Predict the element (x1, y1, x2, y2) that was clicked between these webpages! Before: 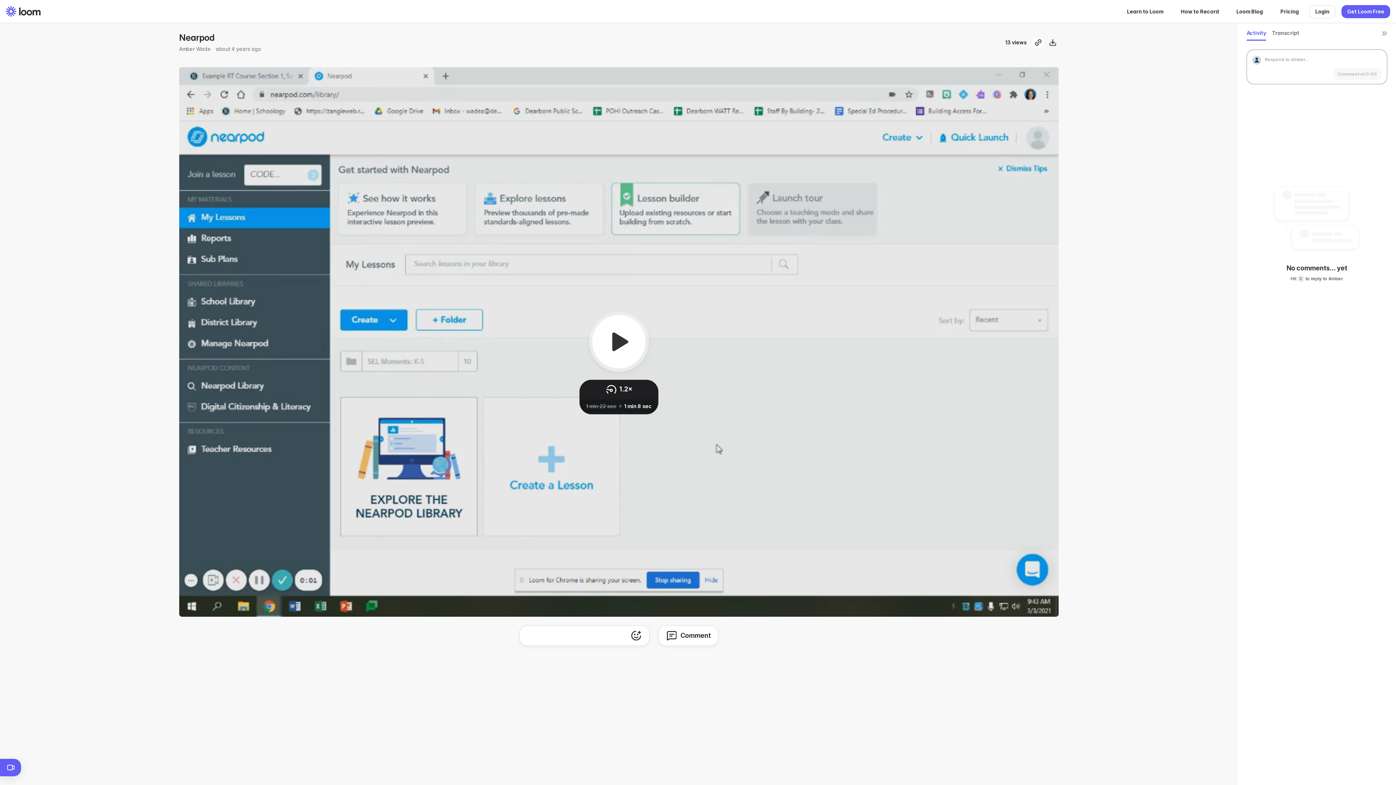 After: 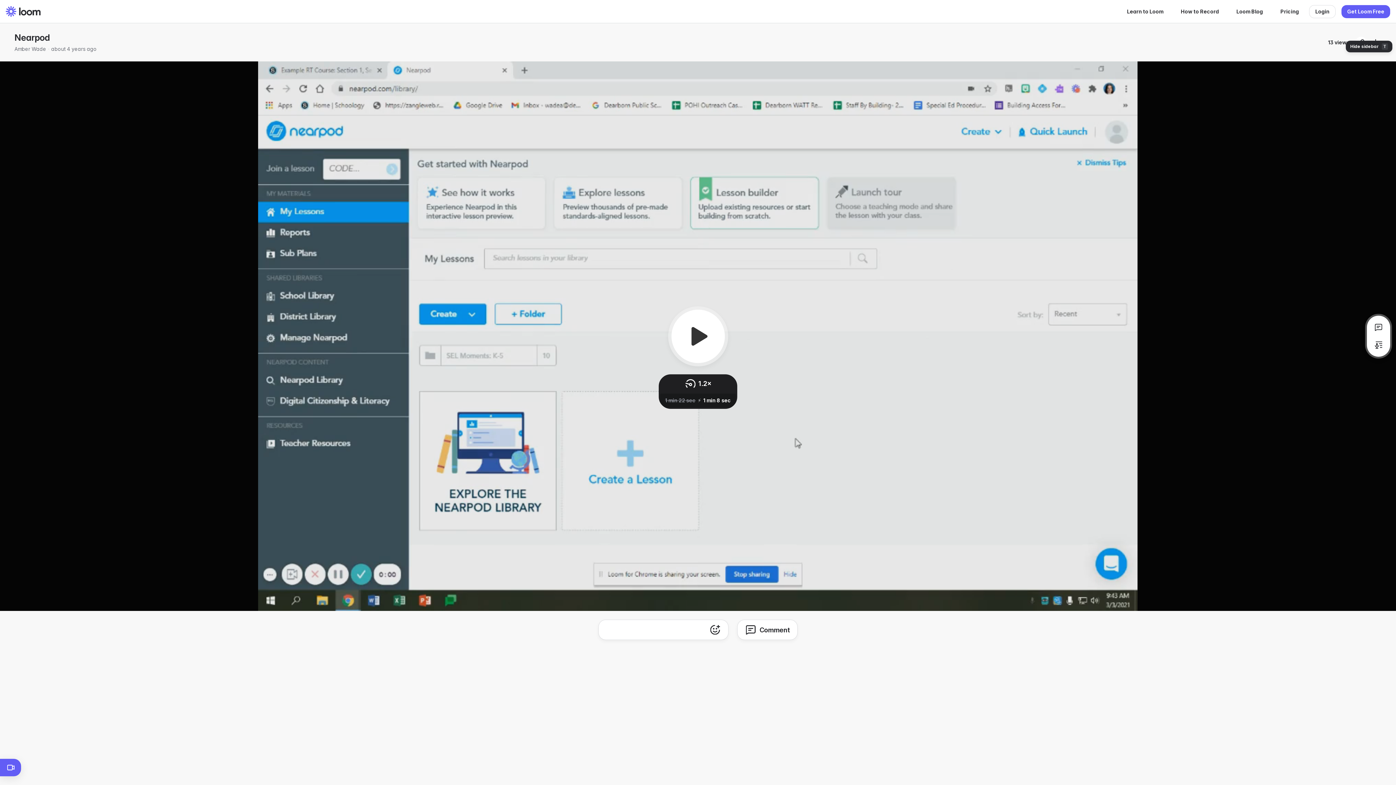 Action: label: Hide sidebar bbox: (1378, 27, 1390, 39)